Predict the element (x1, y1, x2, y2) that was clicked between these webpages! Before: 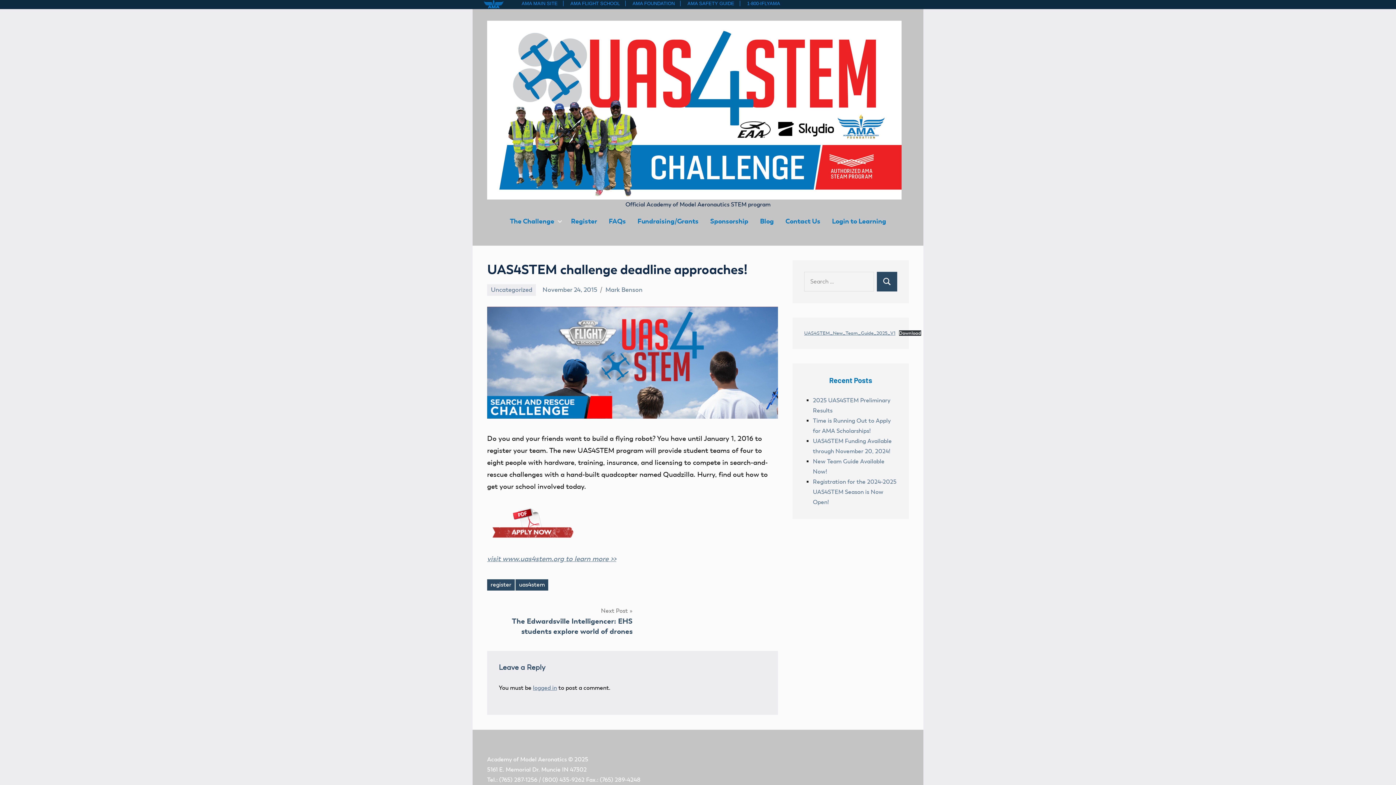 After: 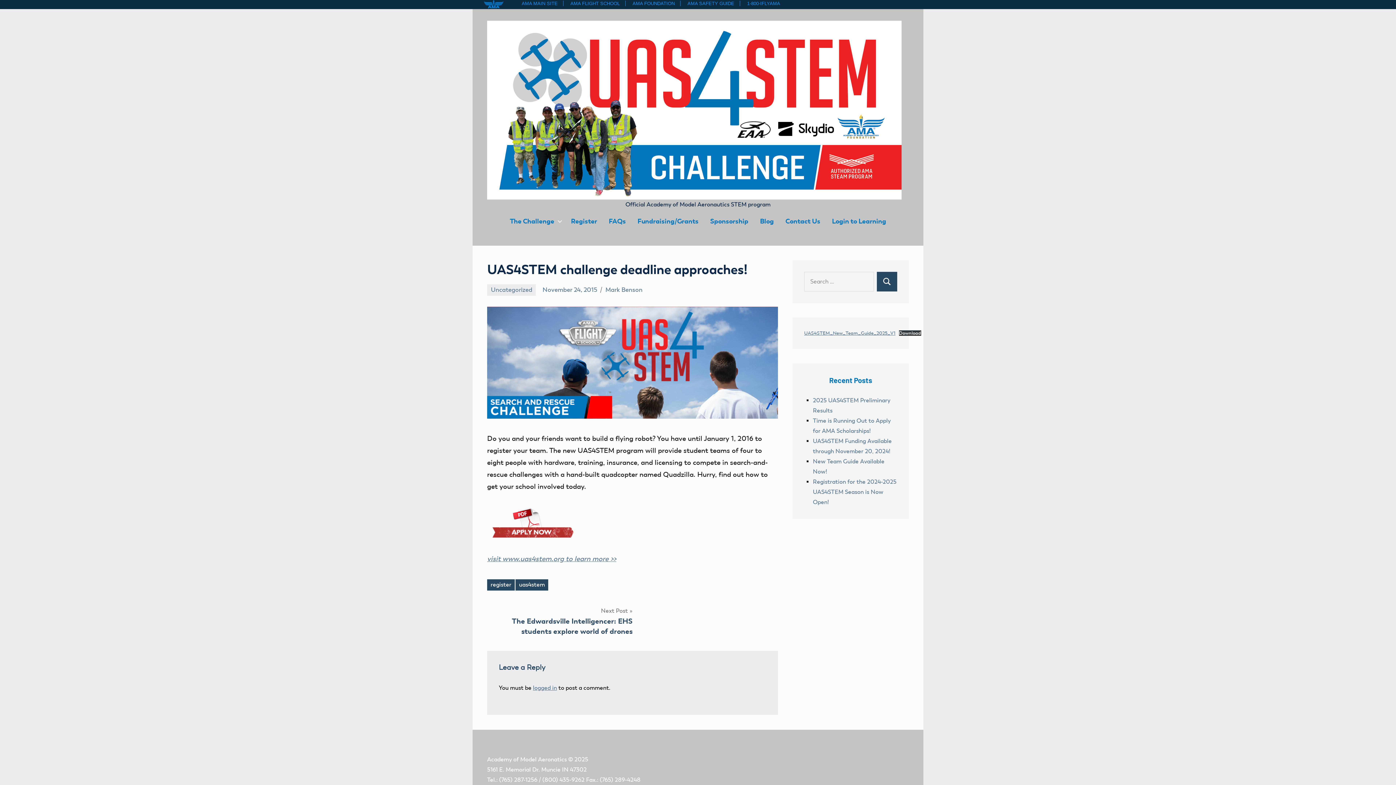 Action: bbox: (542, 286, 597, 293) label: November 24, 2015